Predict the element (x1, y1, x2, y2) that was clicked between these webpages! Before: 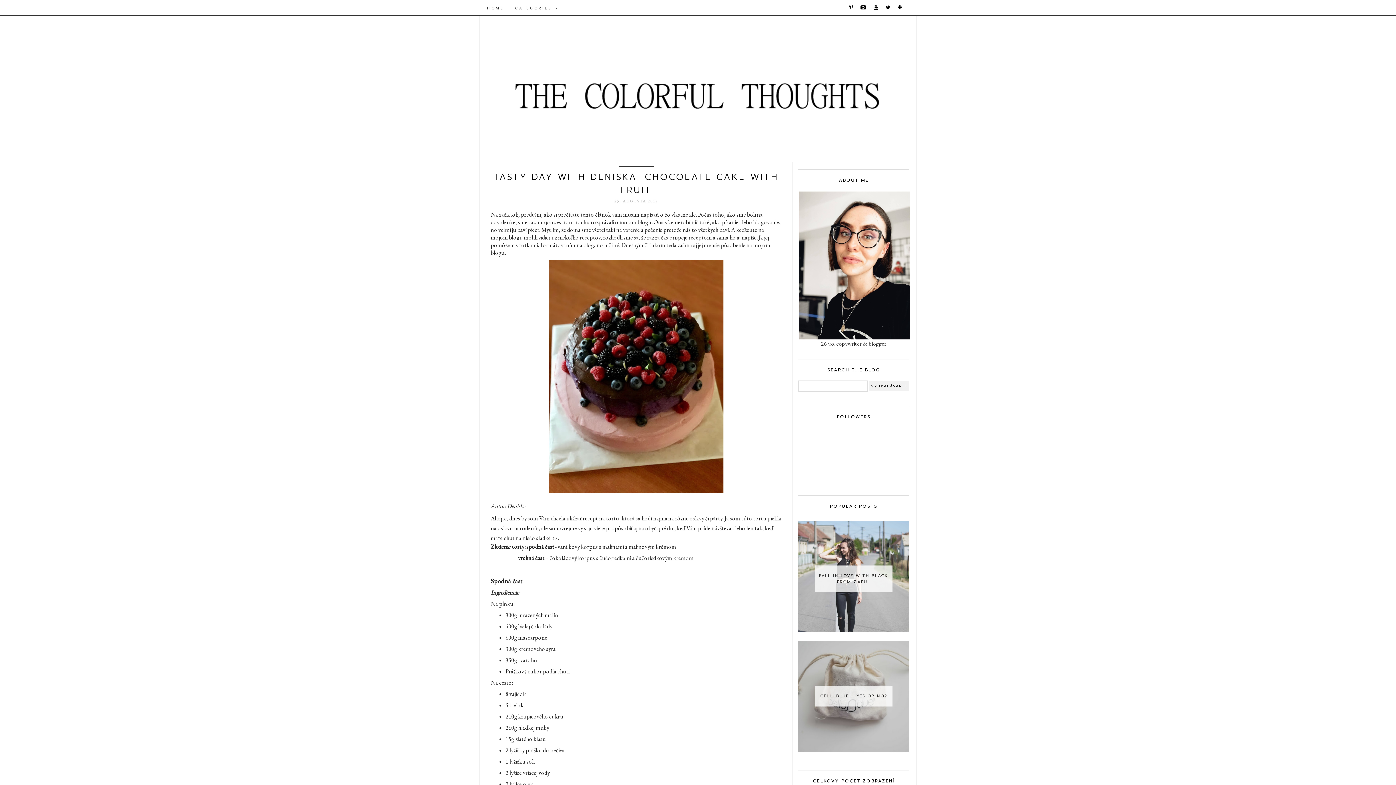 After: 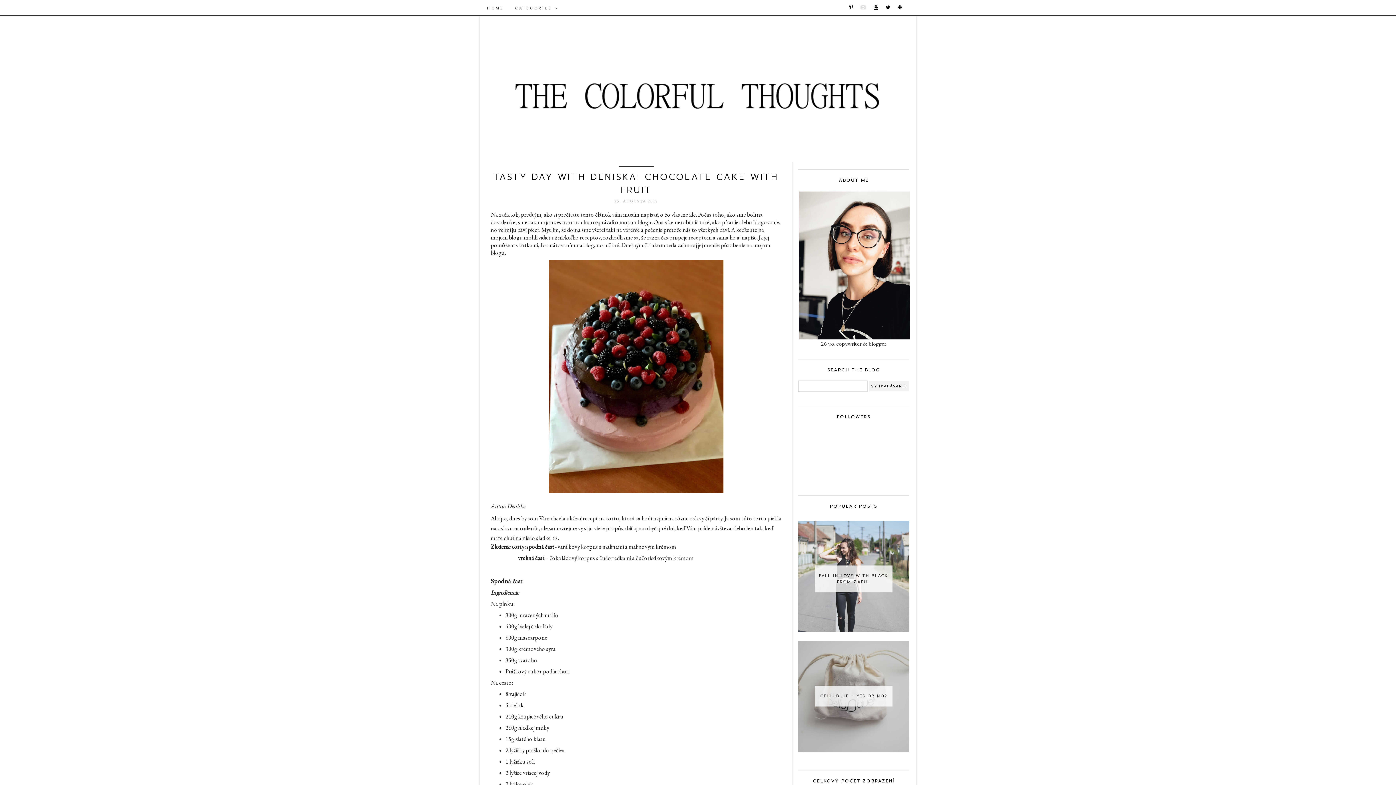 Action: bbox: (858, 0, 869, 14)